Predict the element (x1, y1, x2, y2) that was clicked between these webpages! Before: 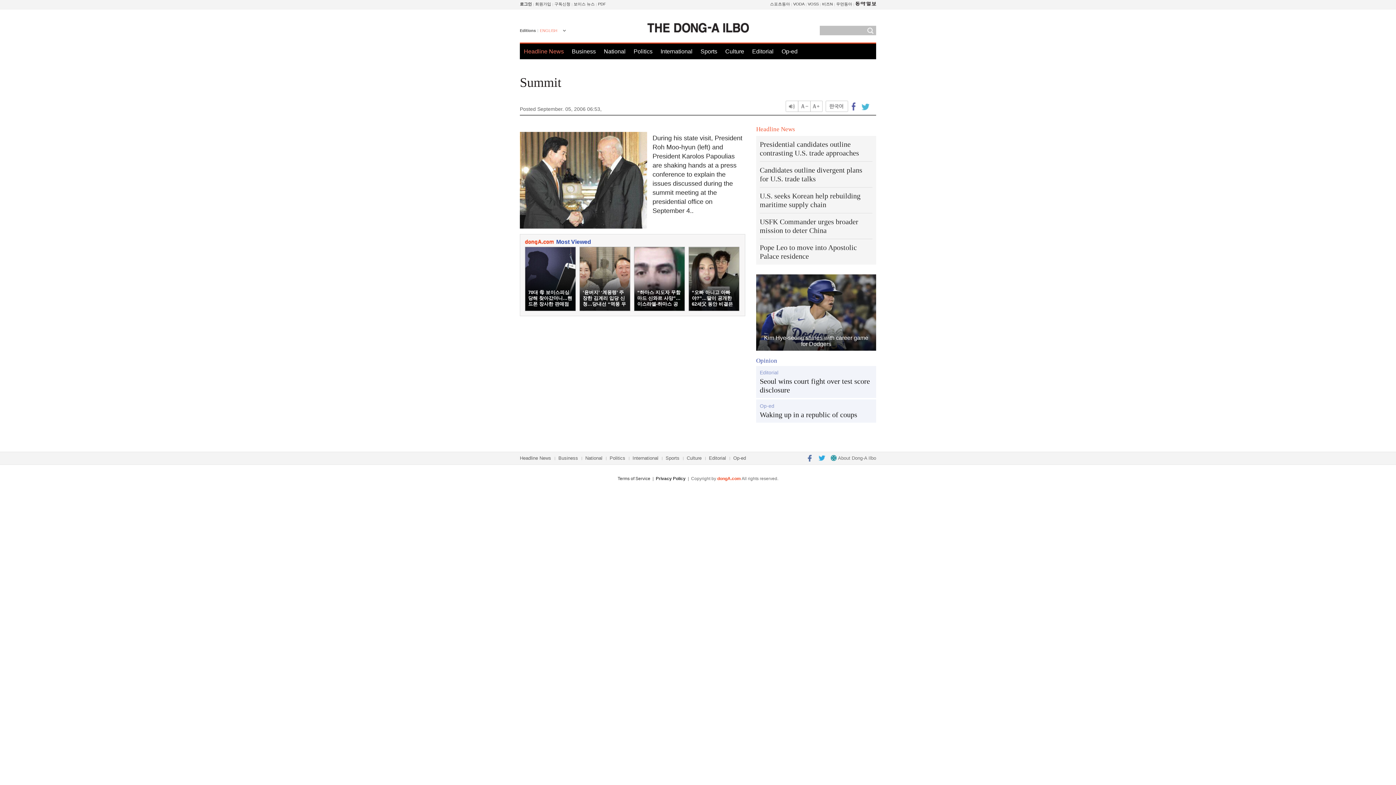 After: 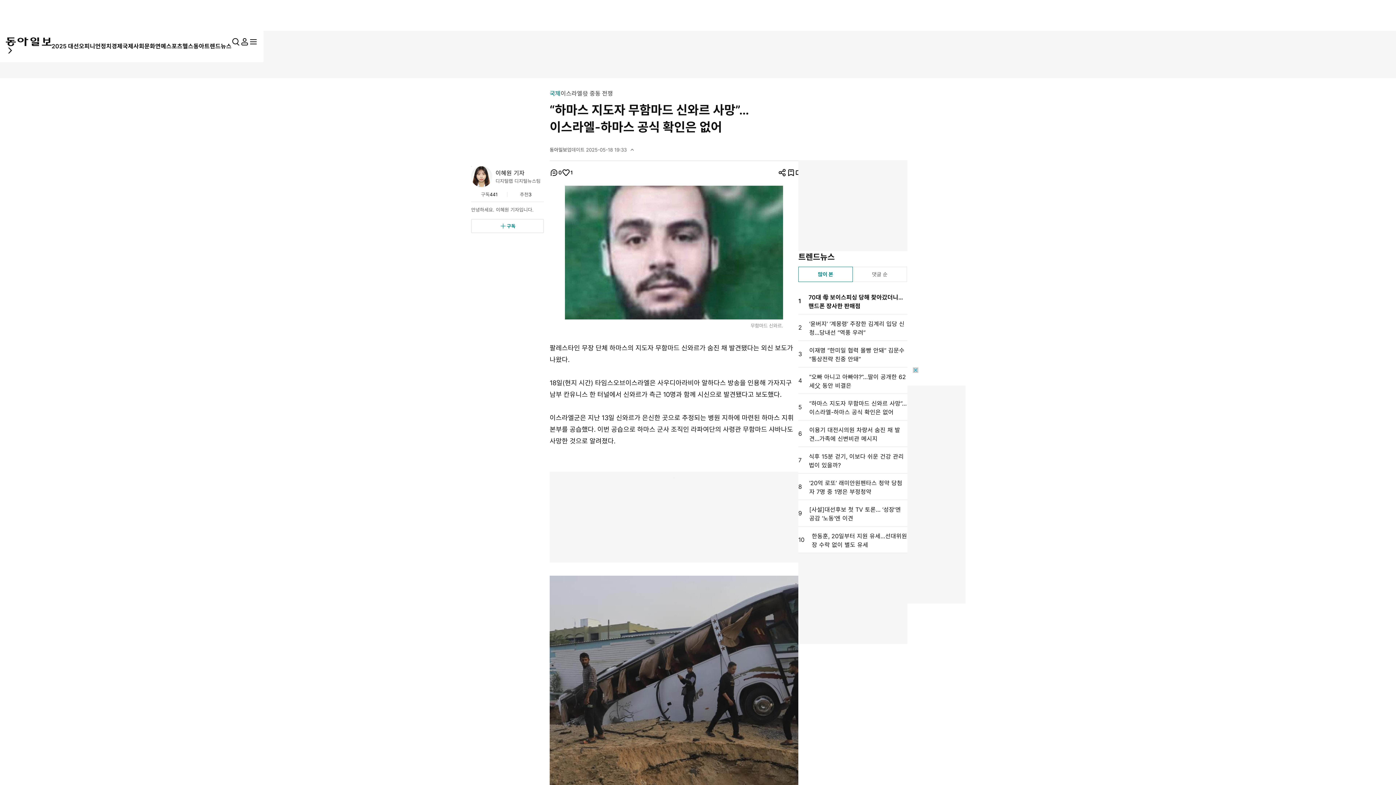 Action: bbox: (634, 246, 685, 311) label: “하마스 지도자 무함마드 신와르 사망”…이스라엘-하마스 공식 확인은 없어